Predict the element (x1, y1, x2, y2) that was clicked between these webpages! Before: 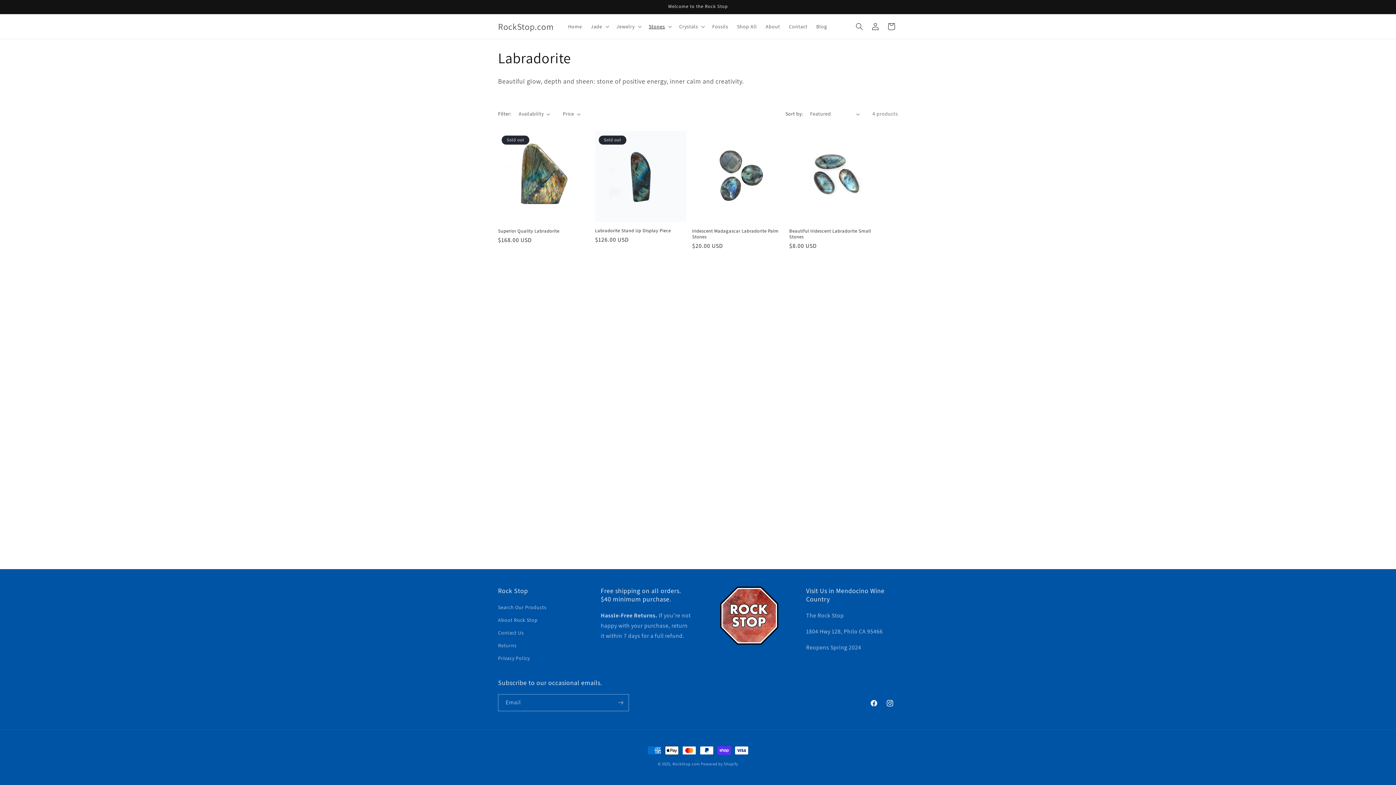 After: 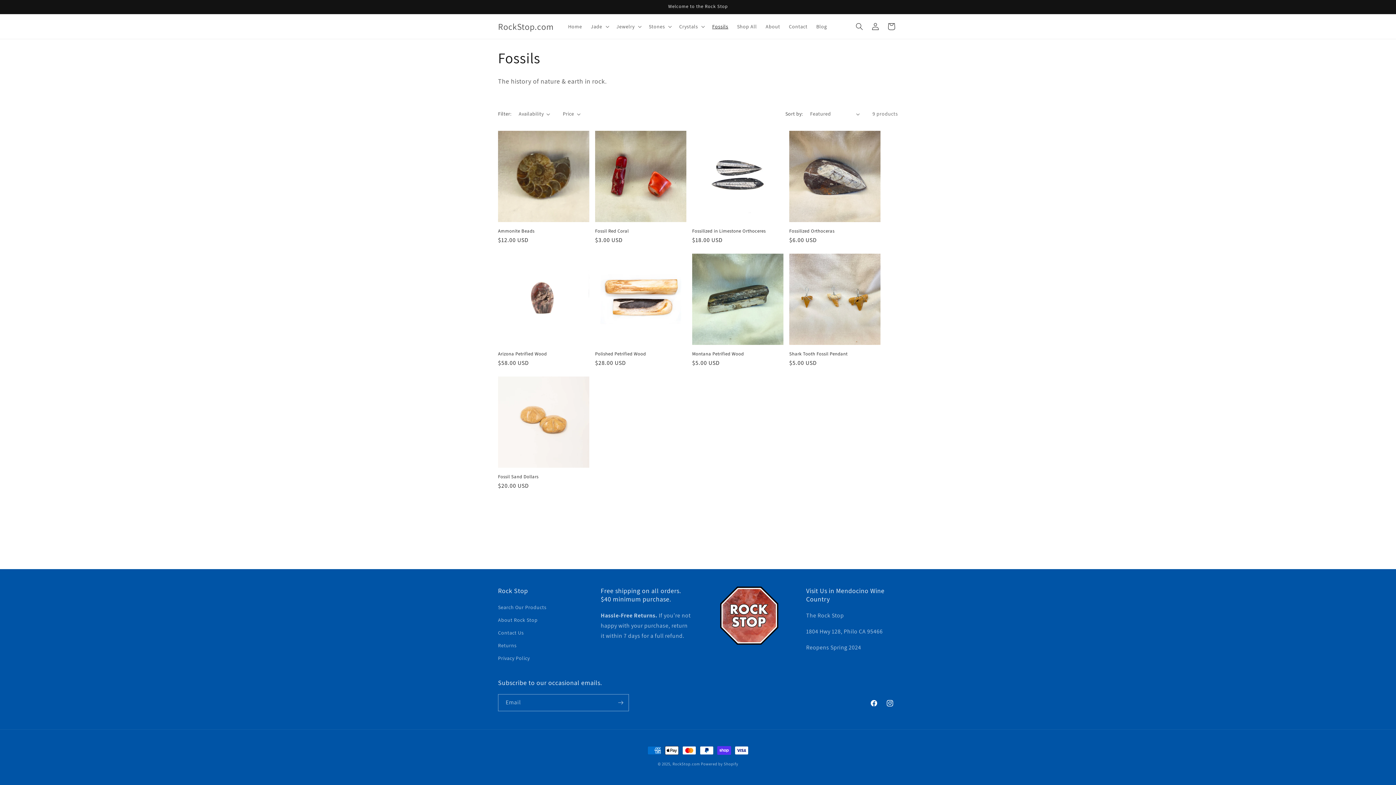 Action: bbox: (708, 18, 732, 34) label: Fossils